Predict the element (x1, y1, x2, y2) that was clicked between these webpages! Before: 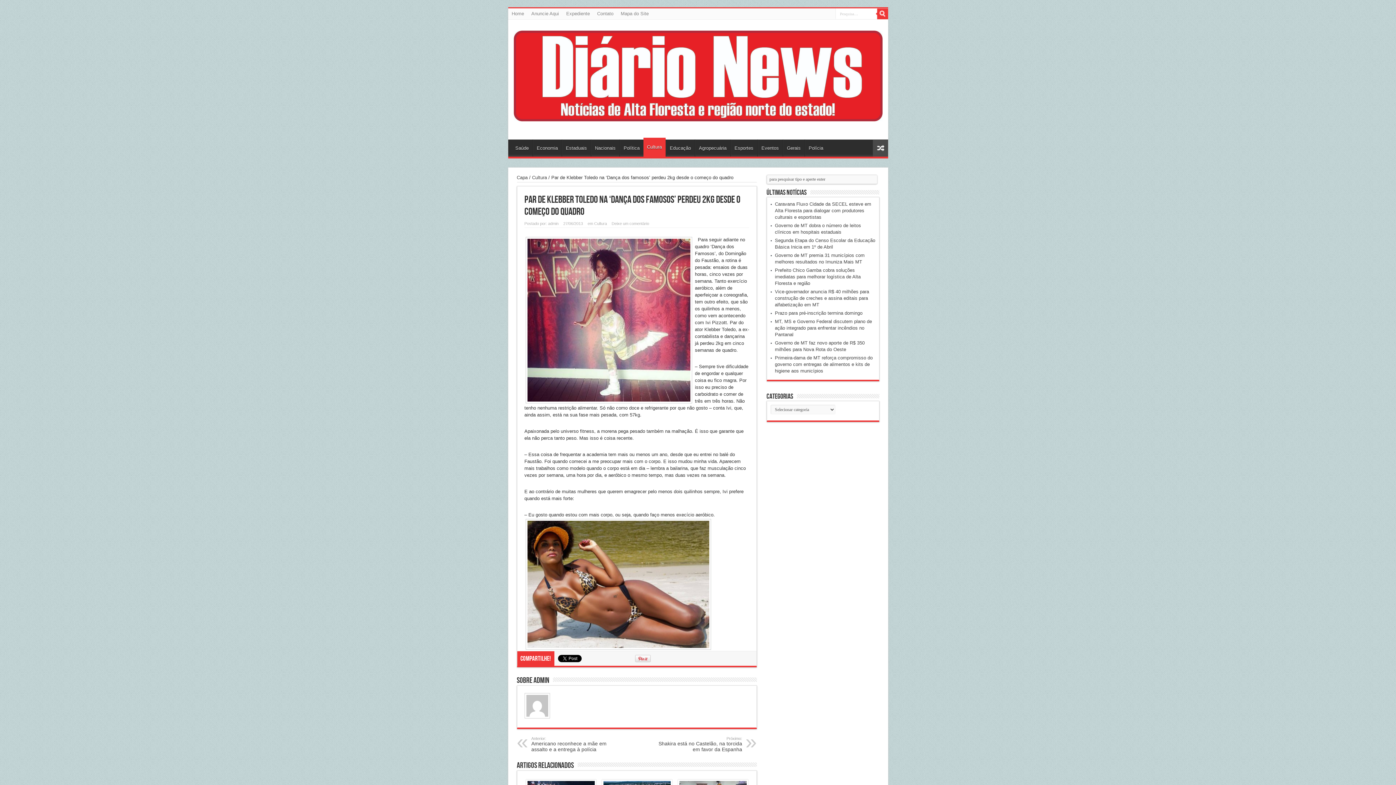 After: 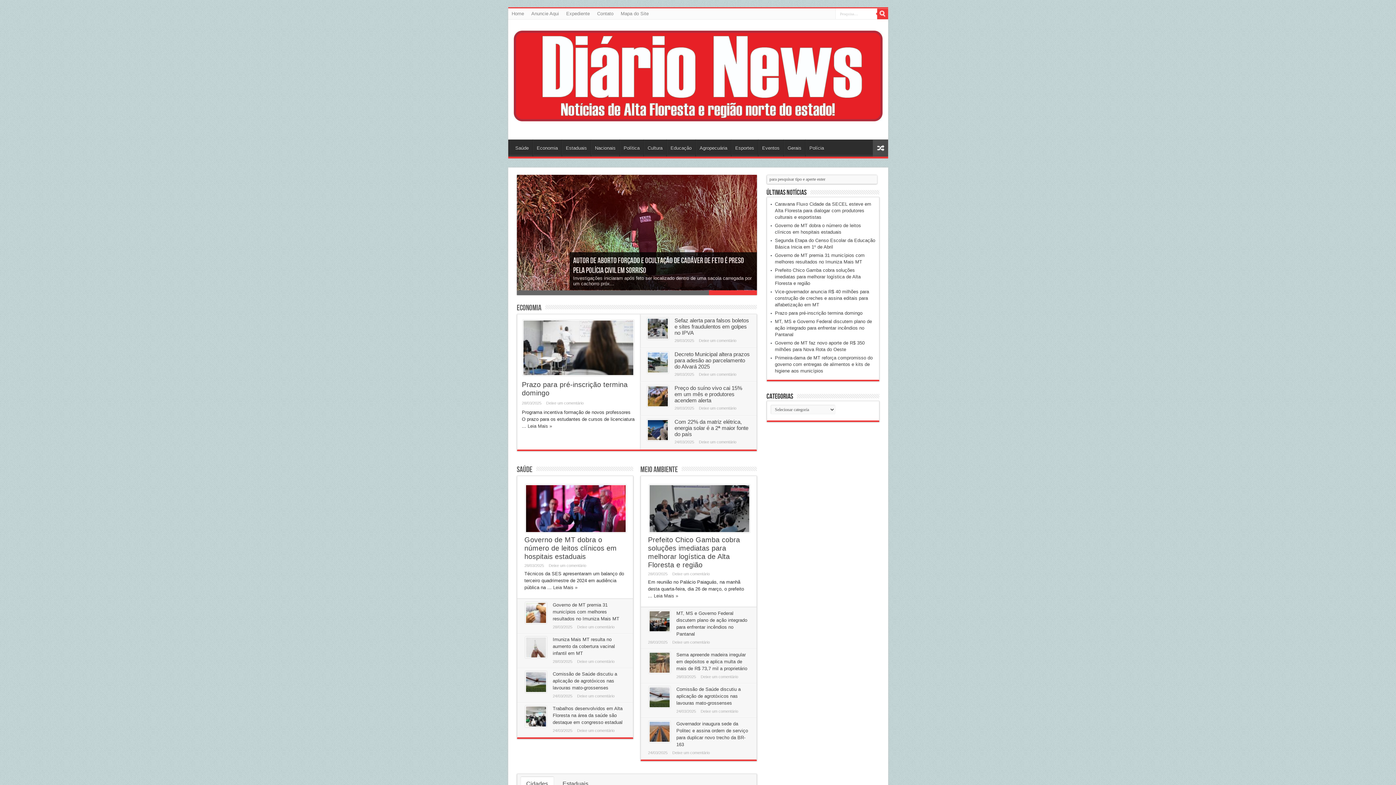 Action: bbox: (516, 174, 527, 180) label: Capa